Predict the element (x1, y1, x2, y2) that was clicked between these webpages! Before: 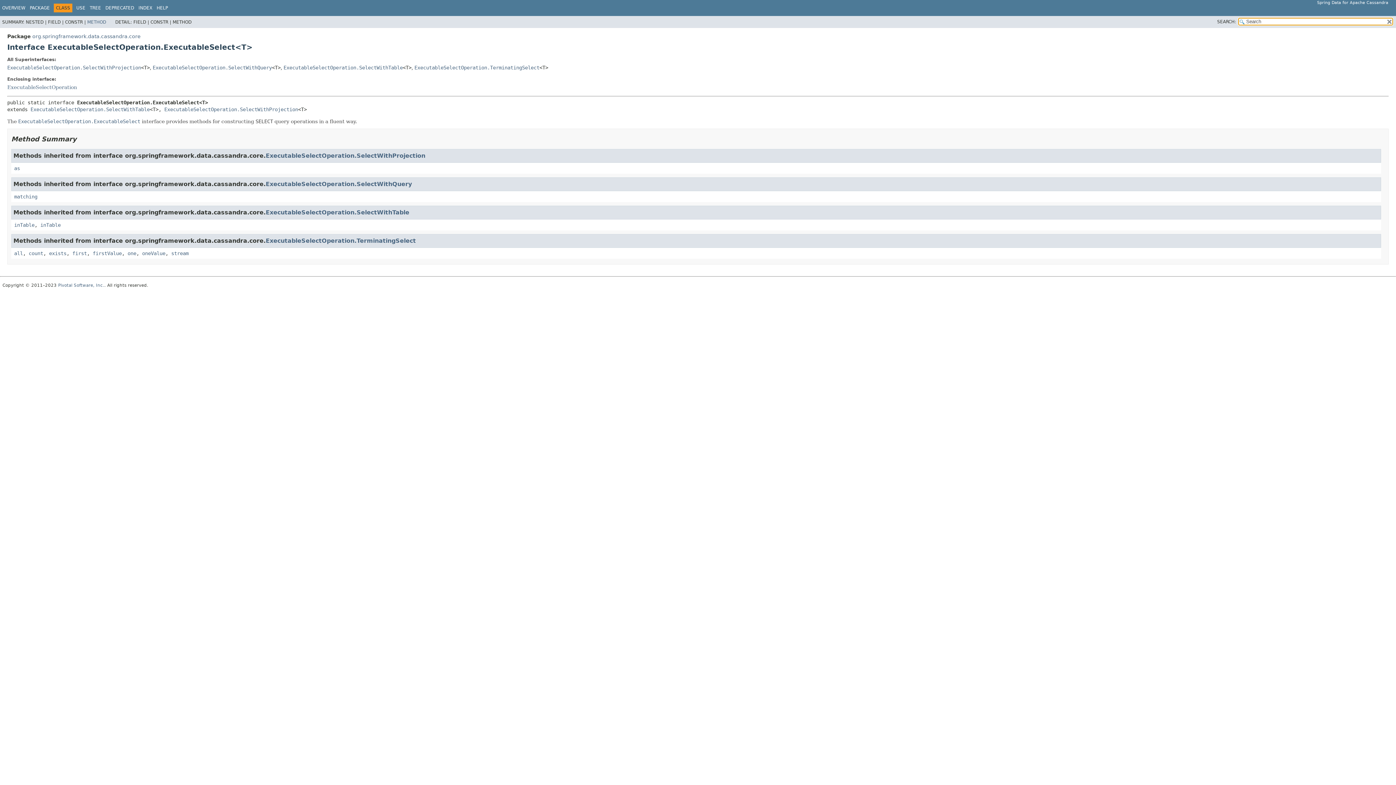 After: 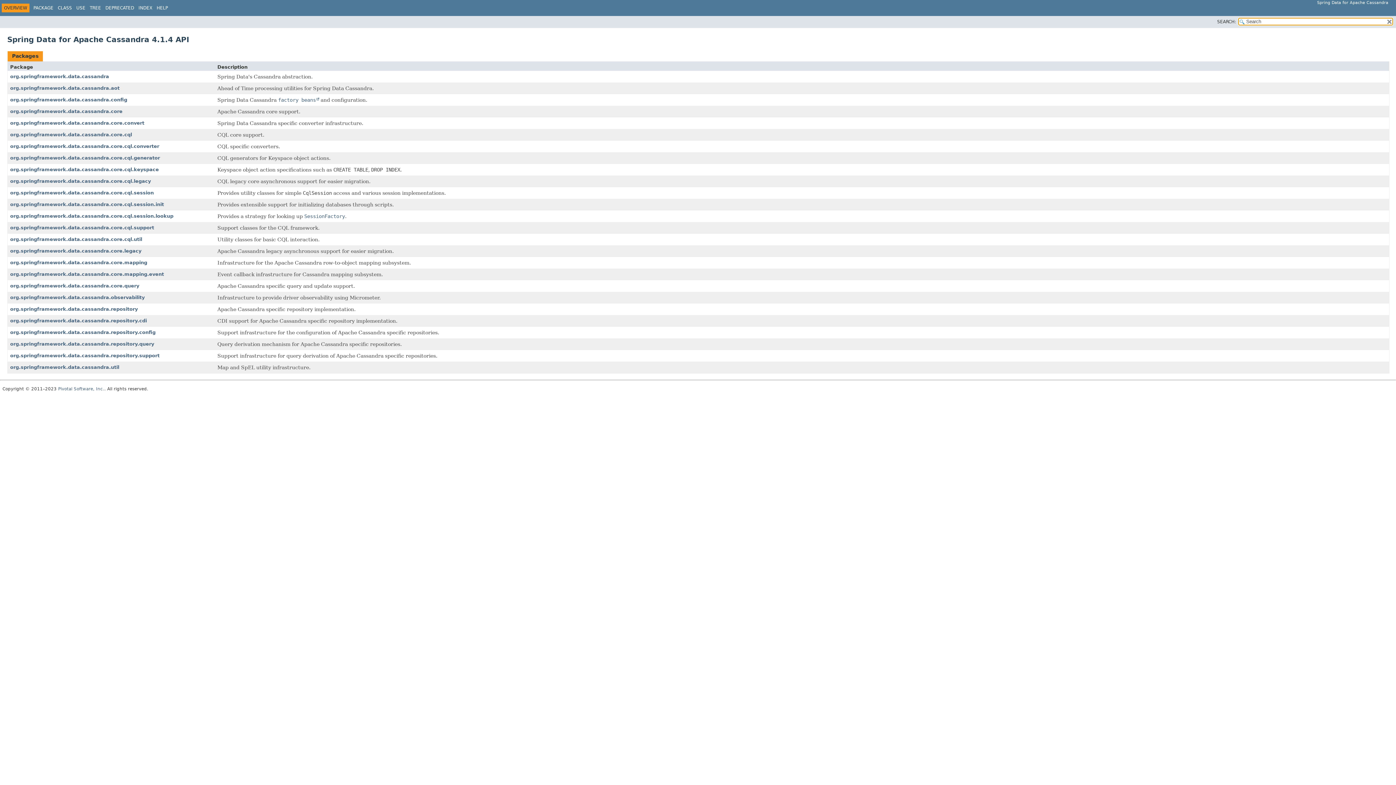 Action: label: OVERVIEW bbox: (2, 5, 25, 10)